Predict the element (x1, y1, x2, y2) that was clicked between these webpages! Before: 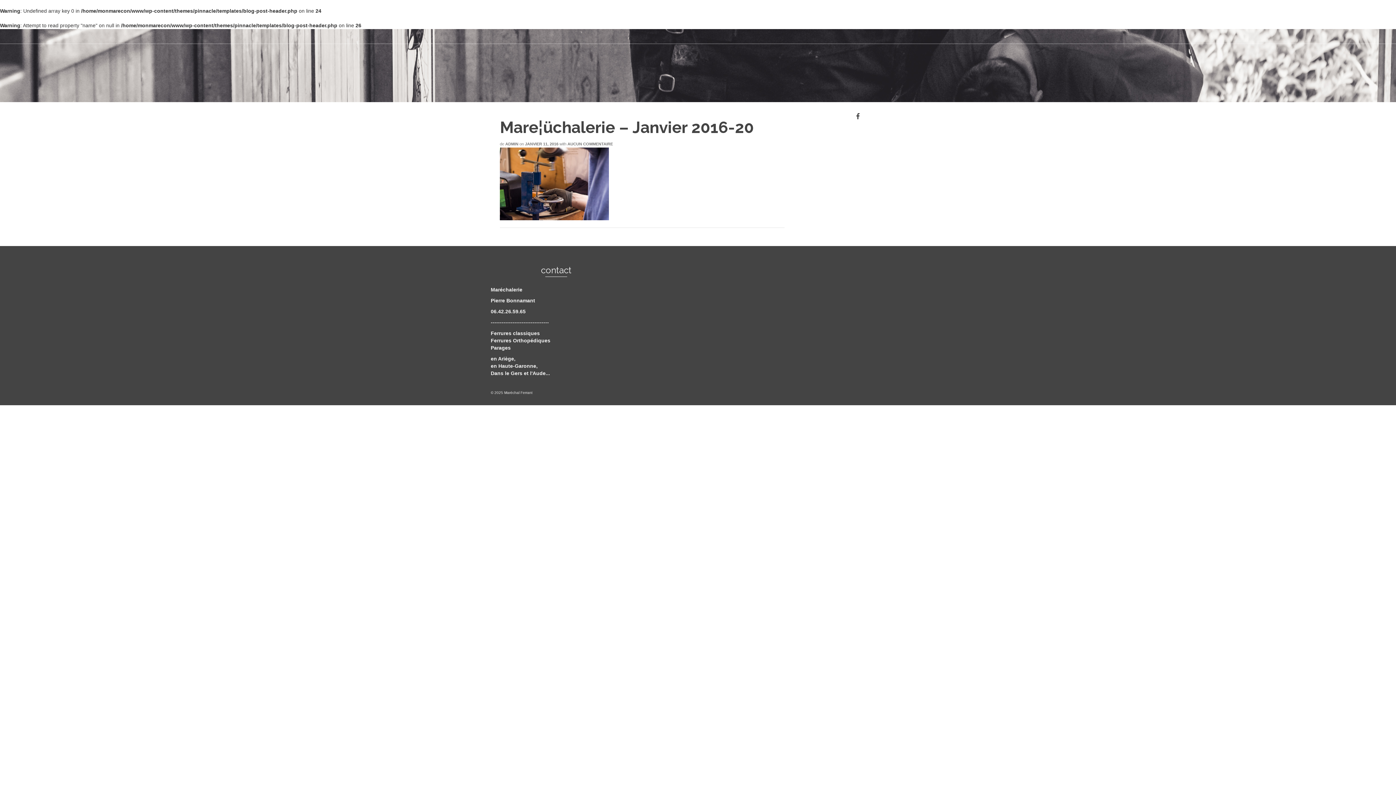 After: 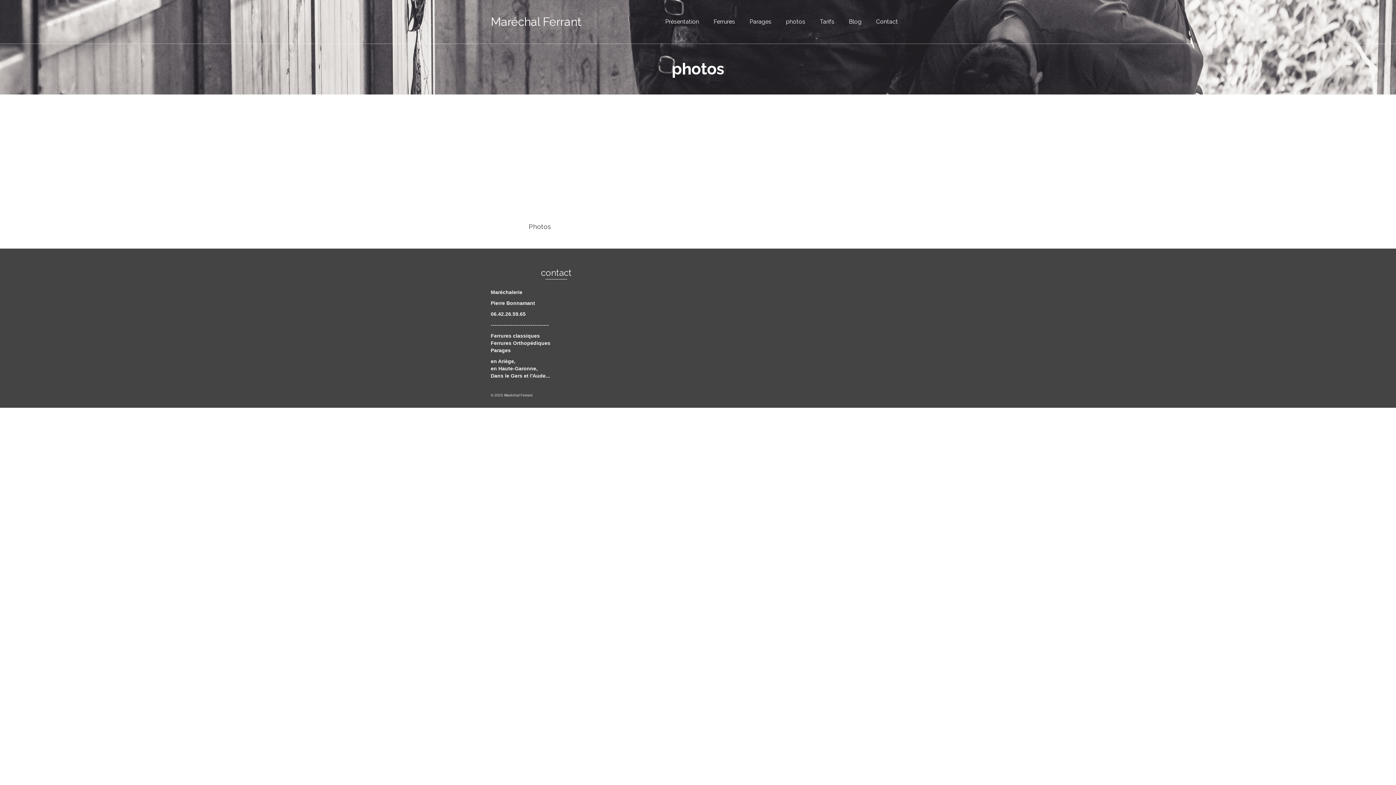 Action: bbox: (778, 0, 812, 43) label: photos